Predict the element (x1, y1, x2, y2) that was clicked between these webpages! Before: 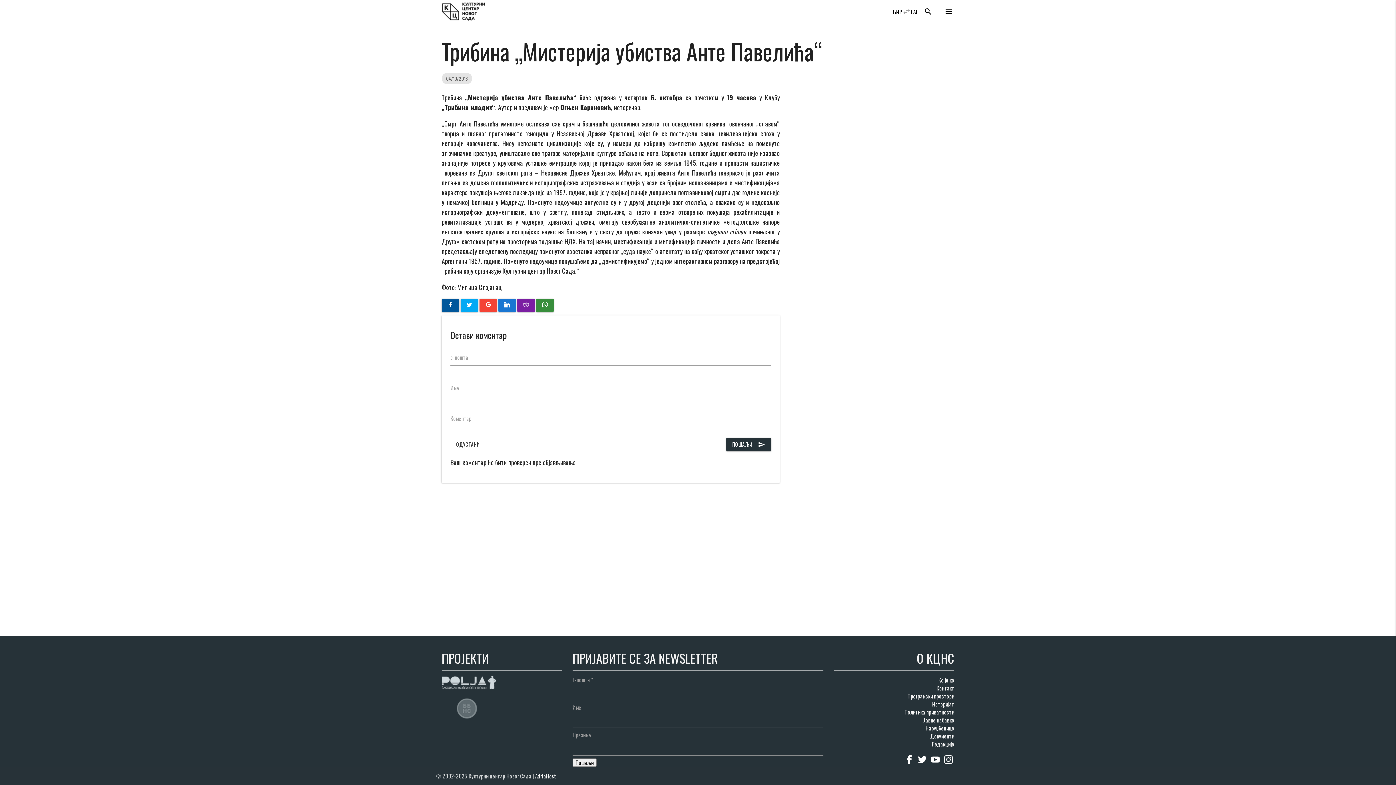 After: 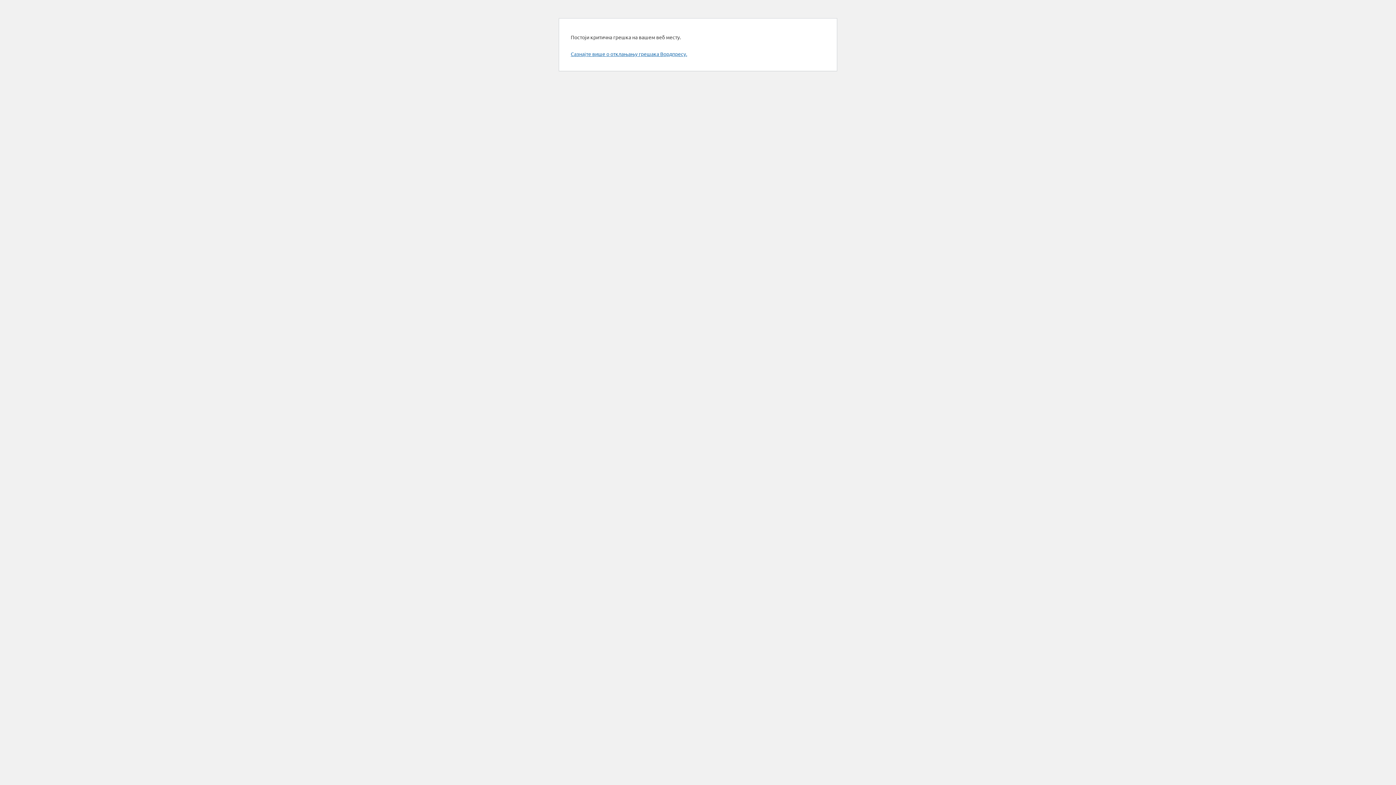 Action: label: Програмски простори bbox: (907, 692, 954, 700)